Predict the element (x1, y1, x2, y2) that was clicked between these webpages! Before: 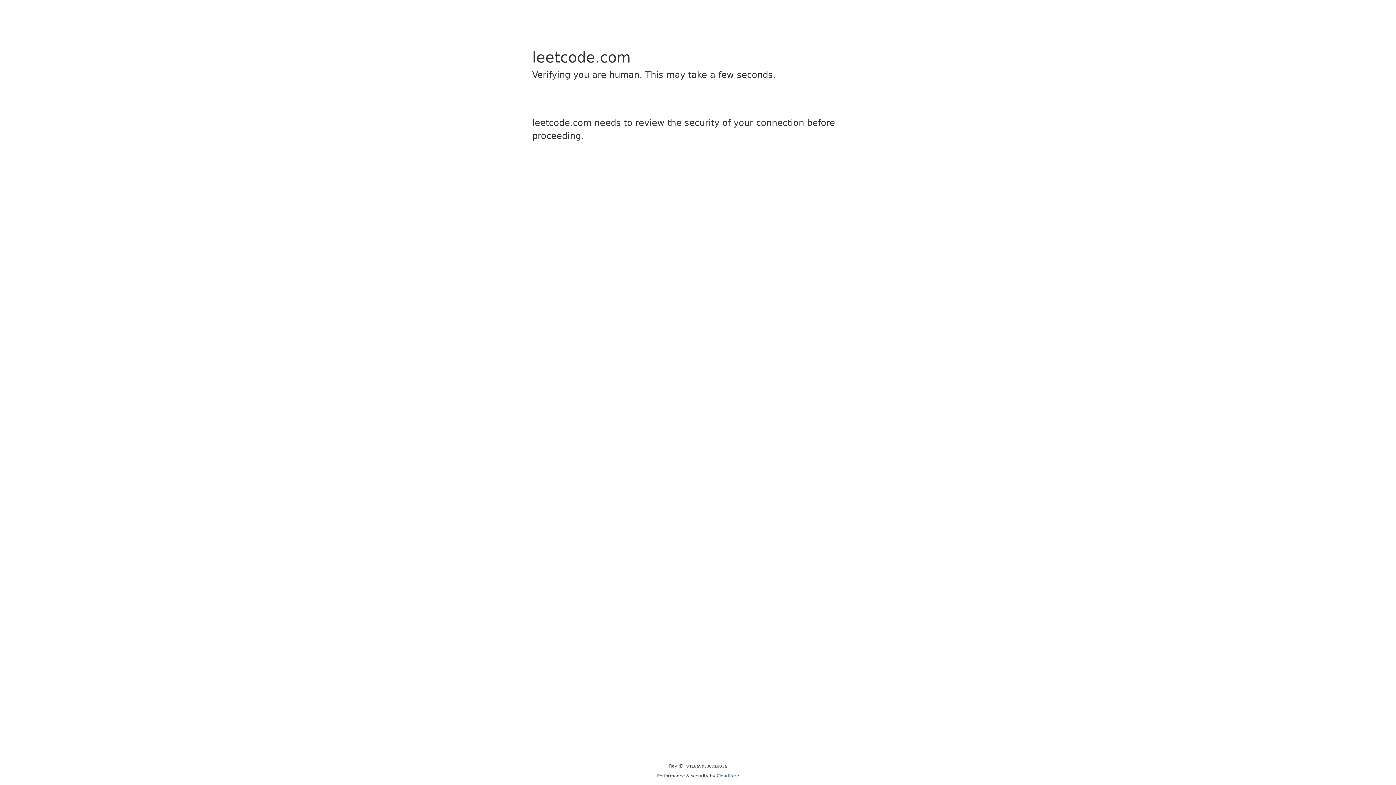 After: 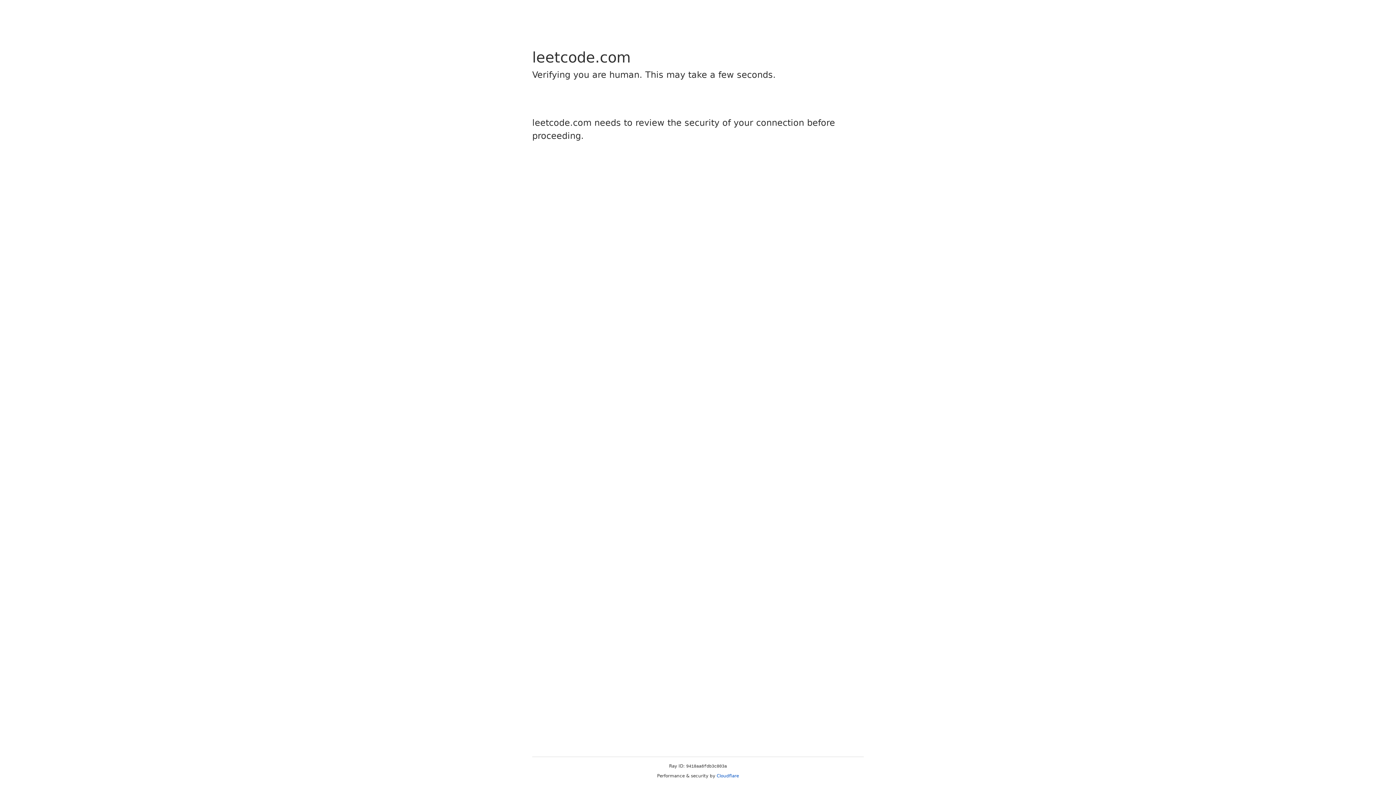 Action: label: Cloudflare bbox: (716, 773, 739, 778)